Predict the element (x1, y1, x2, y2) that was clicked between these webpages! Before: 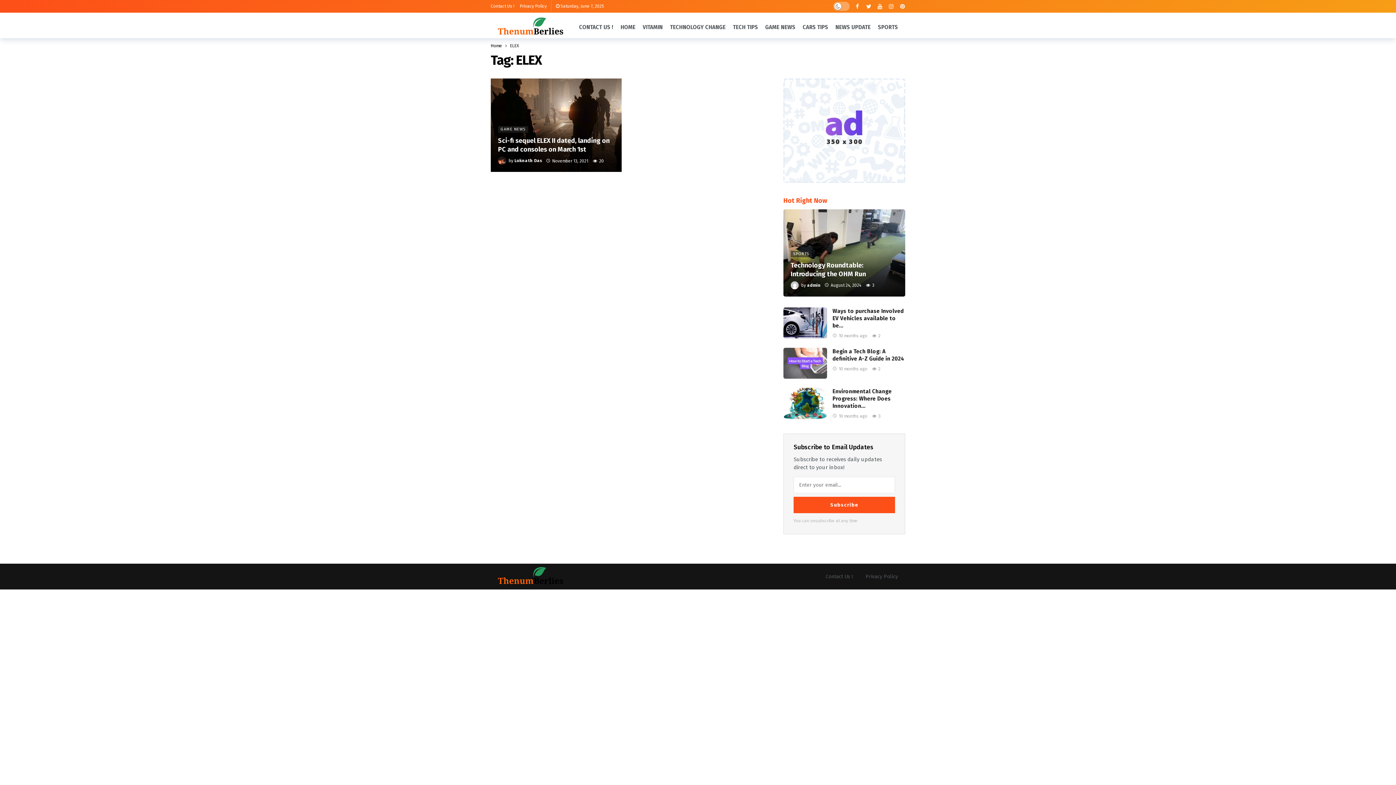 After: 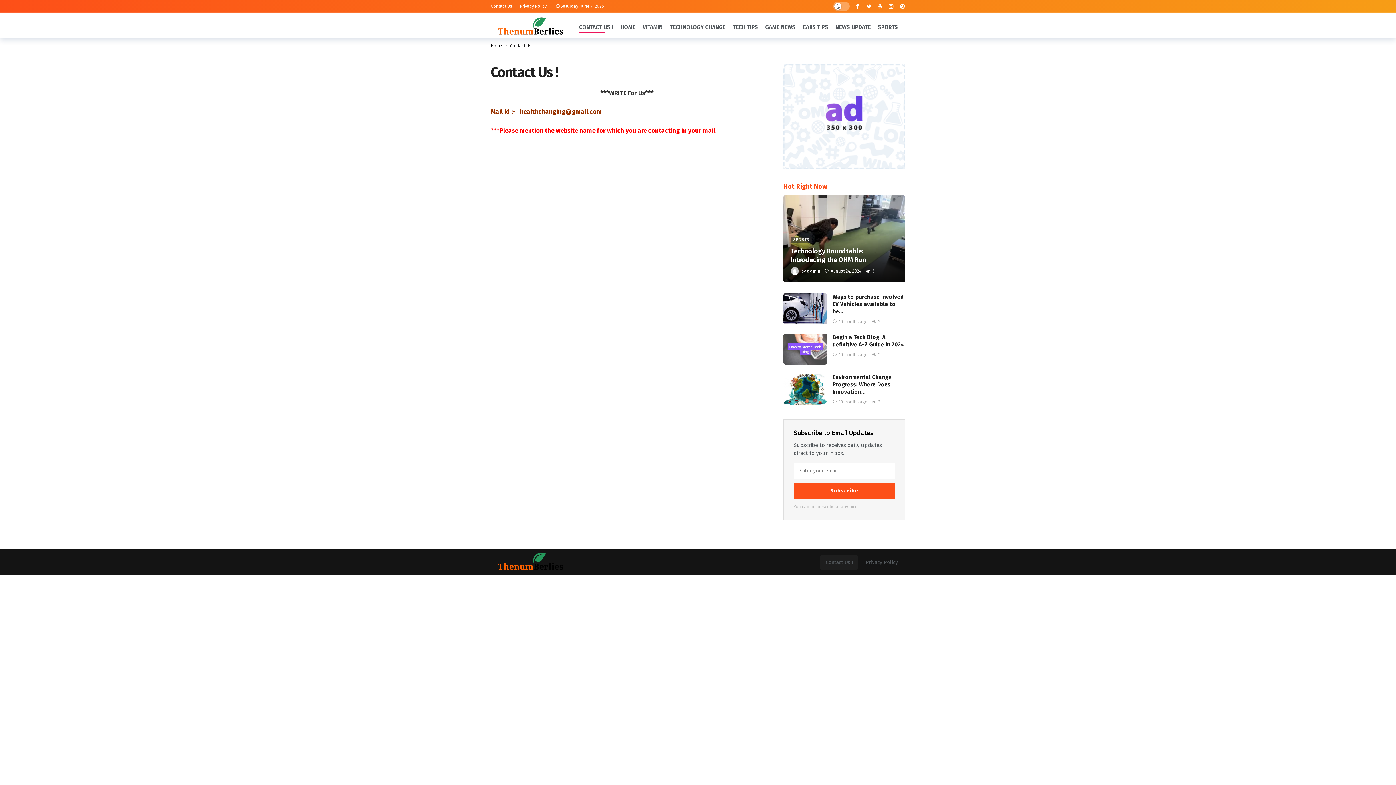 Action: bbox: (579, 21, 613, 32) label: CONTACT US !